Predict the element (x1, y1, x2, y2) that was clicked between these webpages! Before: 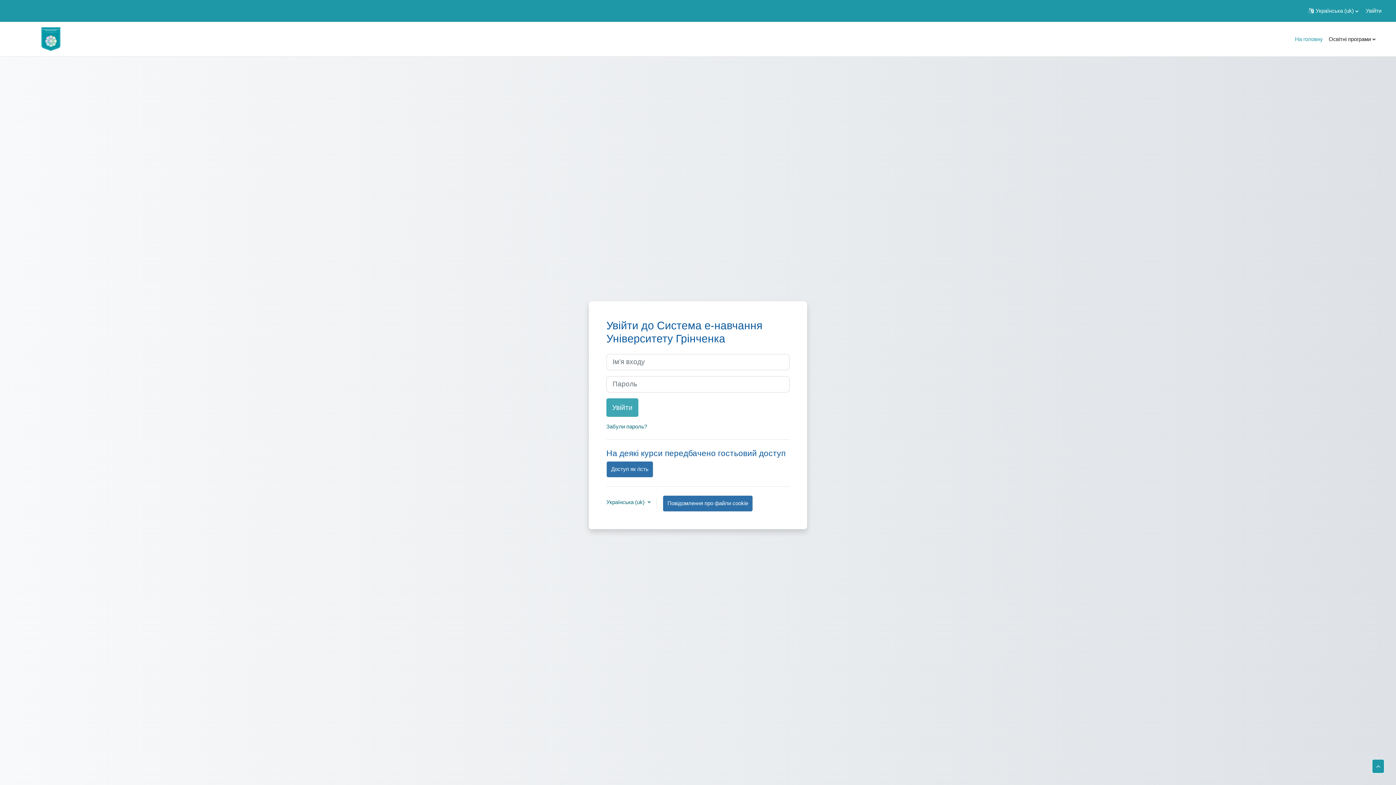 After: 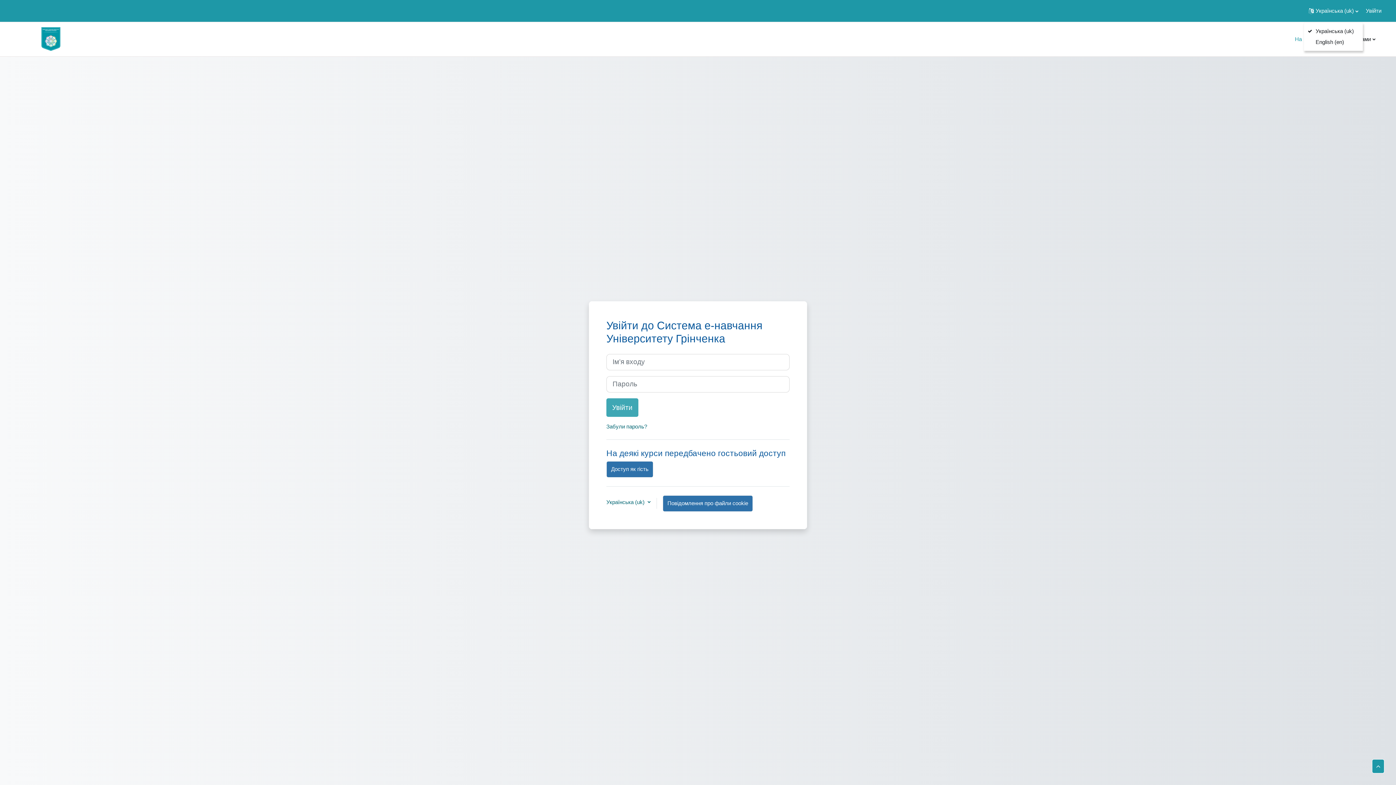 Action: bbox: (1304, 0, 1363, 21) label: Мова інтерфейсу